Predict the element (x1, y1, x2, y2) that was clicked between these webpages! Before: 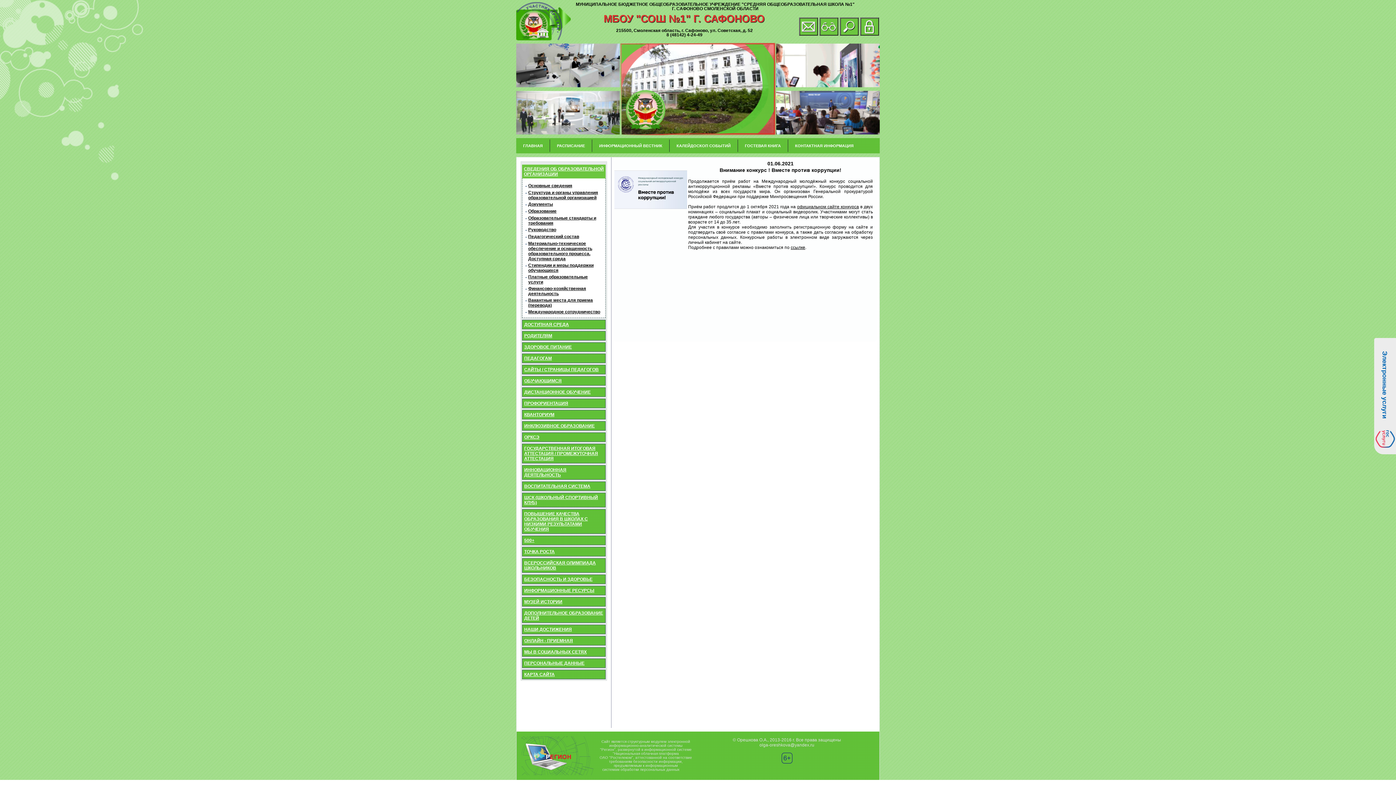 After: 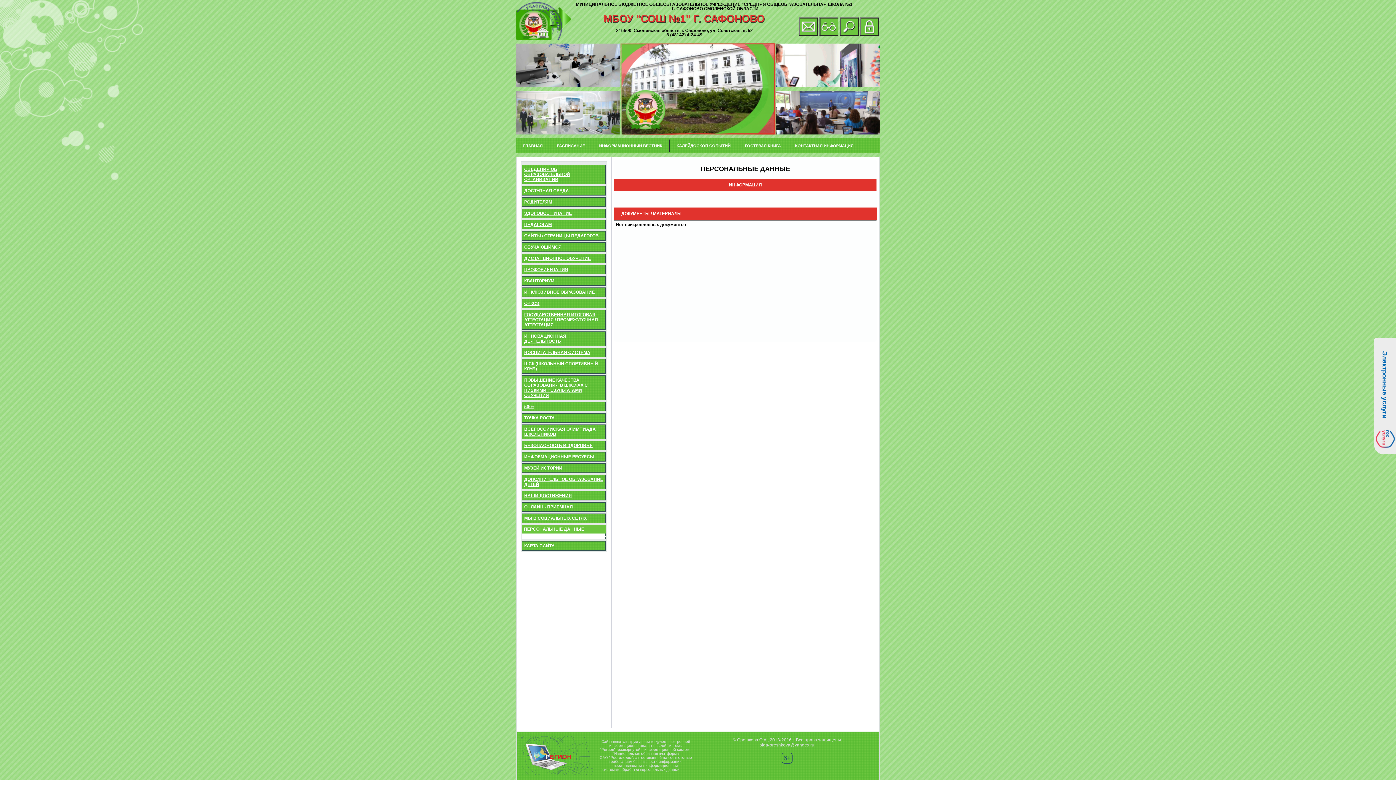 Action: bbox: (524, 661, 584, 666) label: ПЕРСОНАЛЬНЫЕ ДАННЫЕ